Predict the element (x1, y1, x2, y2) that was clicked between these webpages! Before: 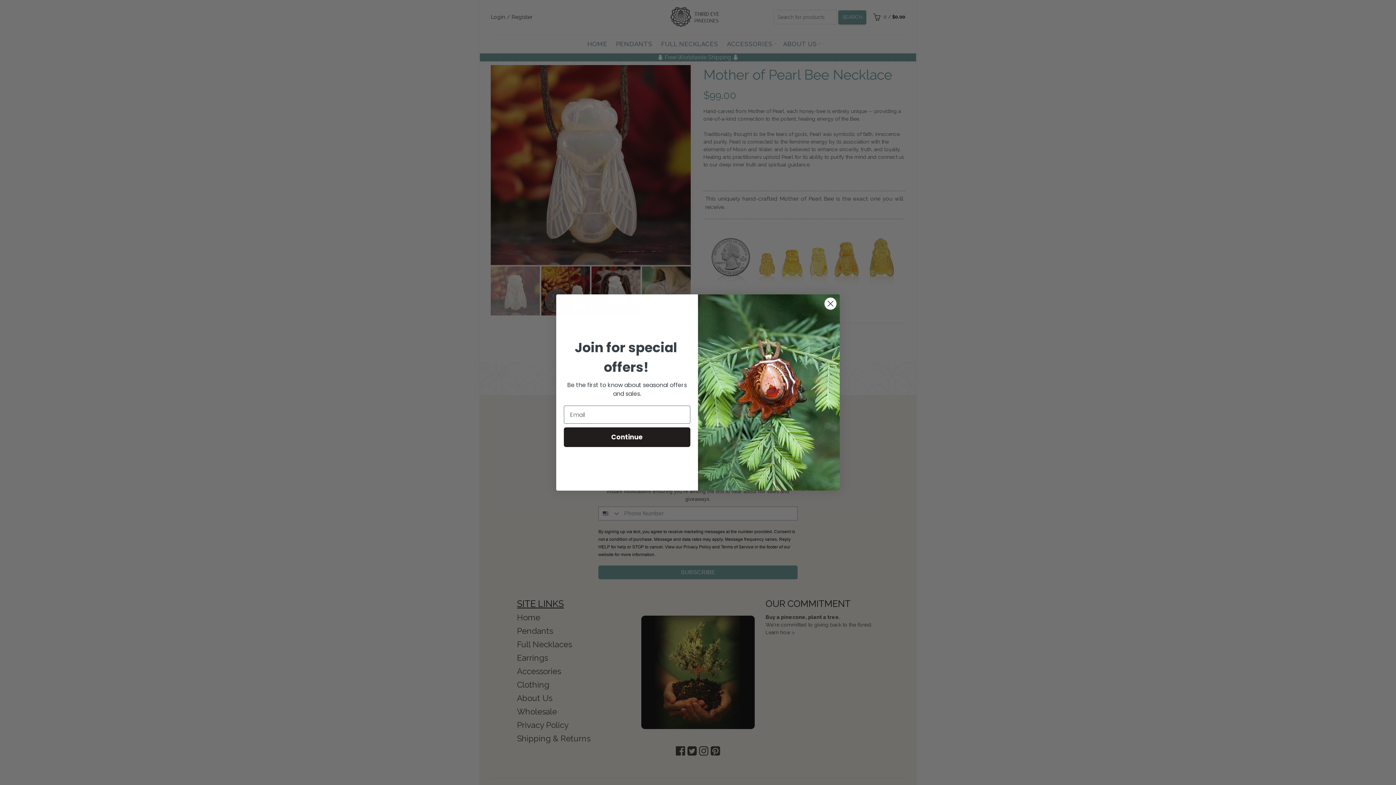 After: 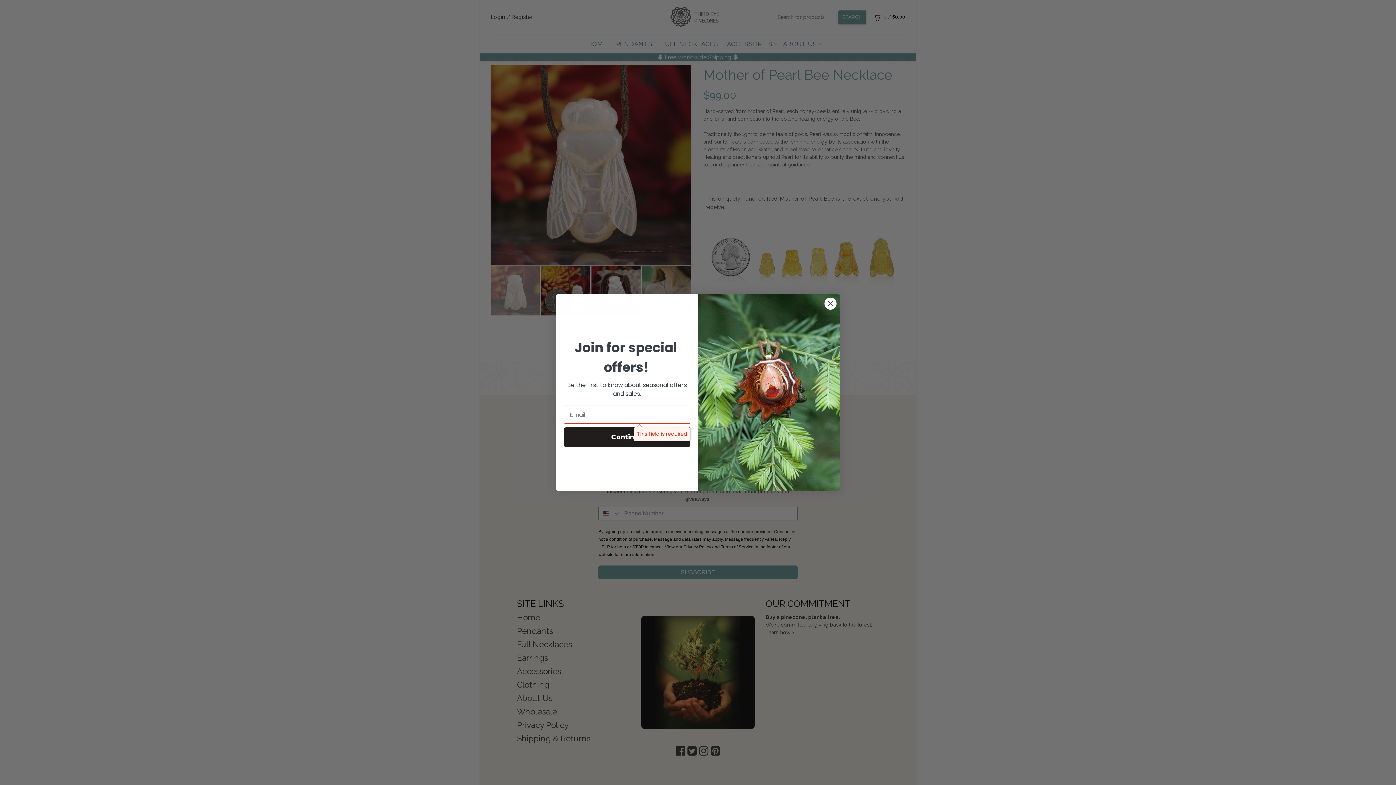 Action: bbox: (564, 427, 690, 447) label: Continue